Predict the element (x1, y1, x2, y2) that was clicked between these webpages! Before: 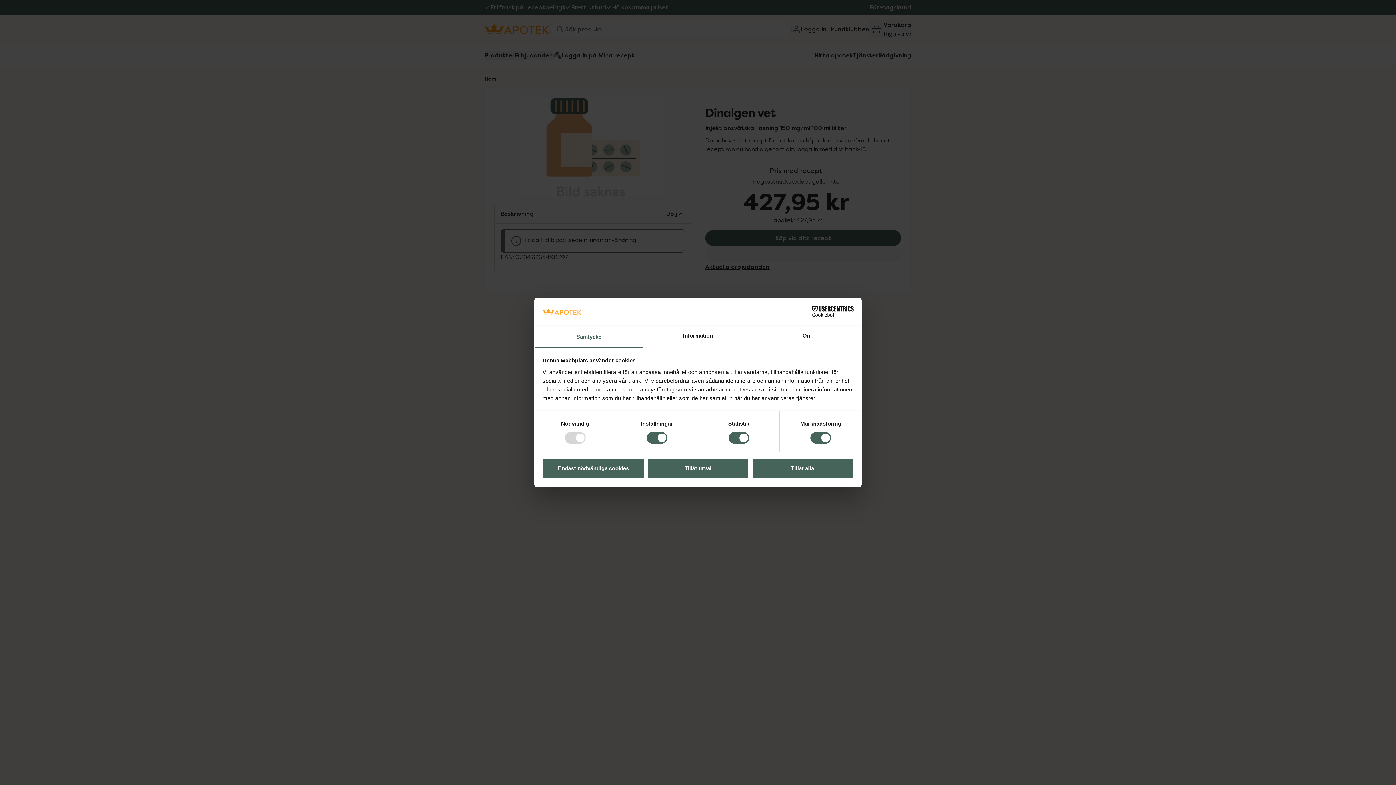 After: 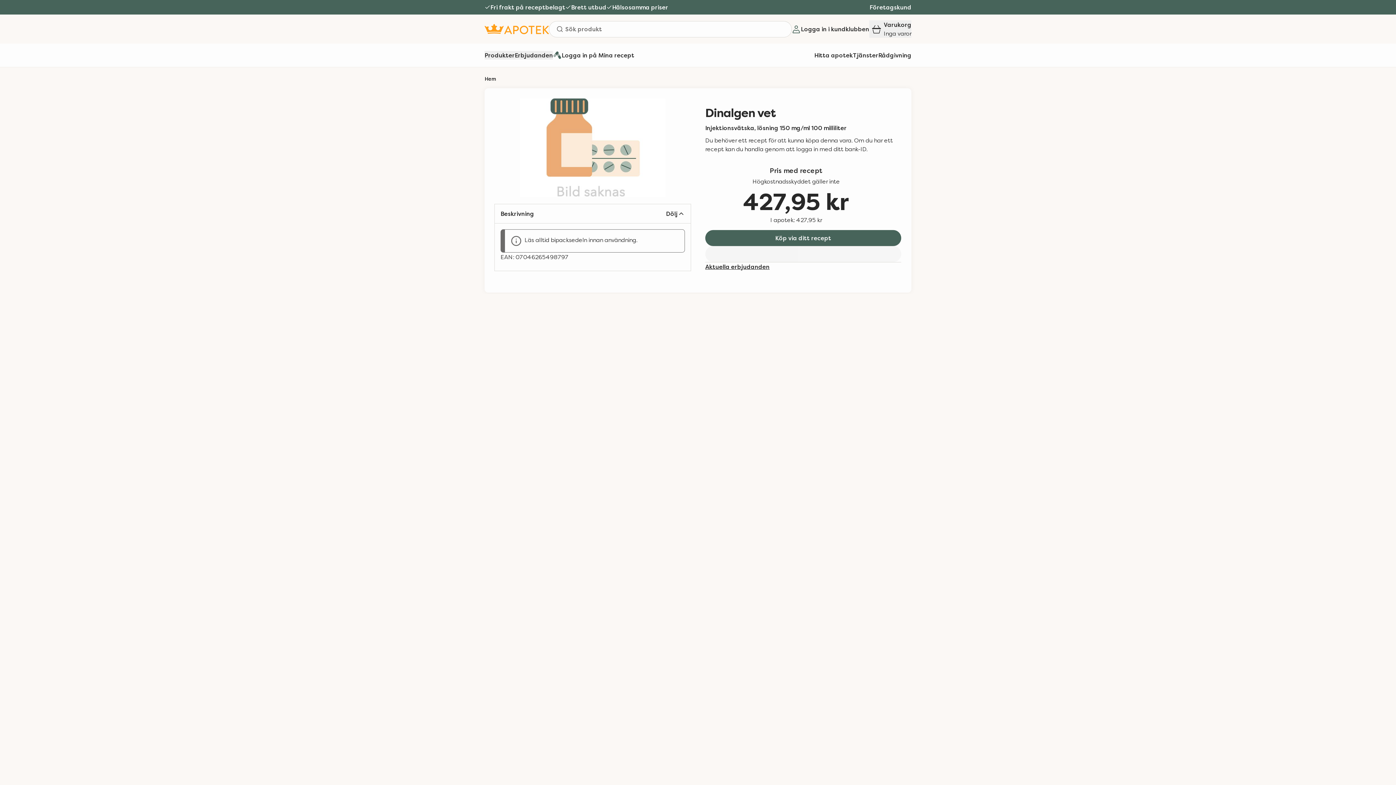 Action: label: Endast nödvändiga cookies bbox: (542, 458, 644, 479)